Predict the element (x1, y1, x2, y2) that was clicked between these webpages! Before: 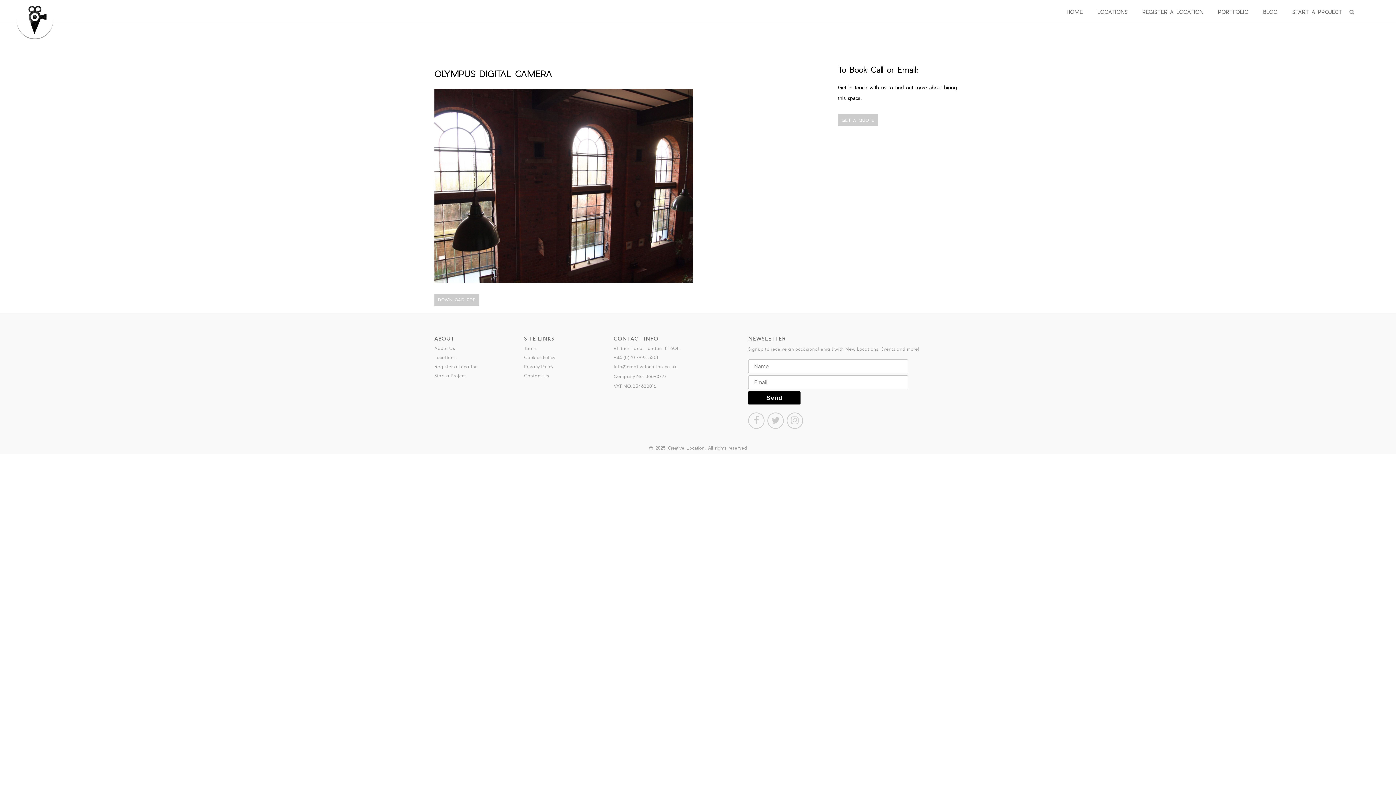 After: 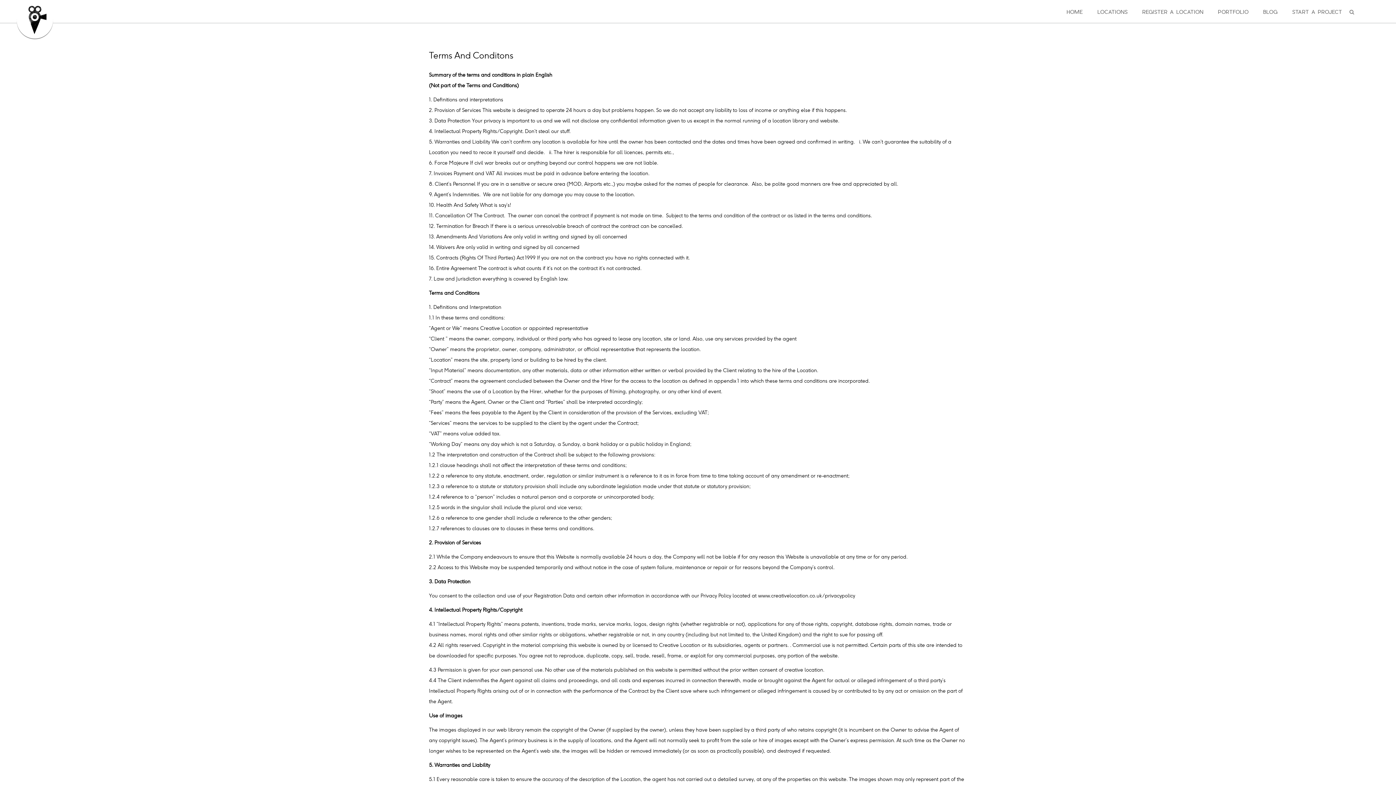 Action: bbox: (524, 345, 536, 351) label: Terms